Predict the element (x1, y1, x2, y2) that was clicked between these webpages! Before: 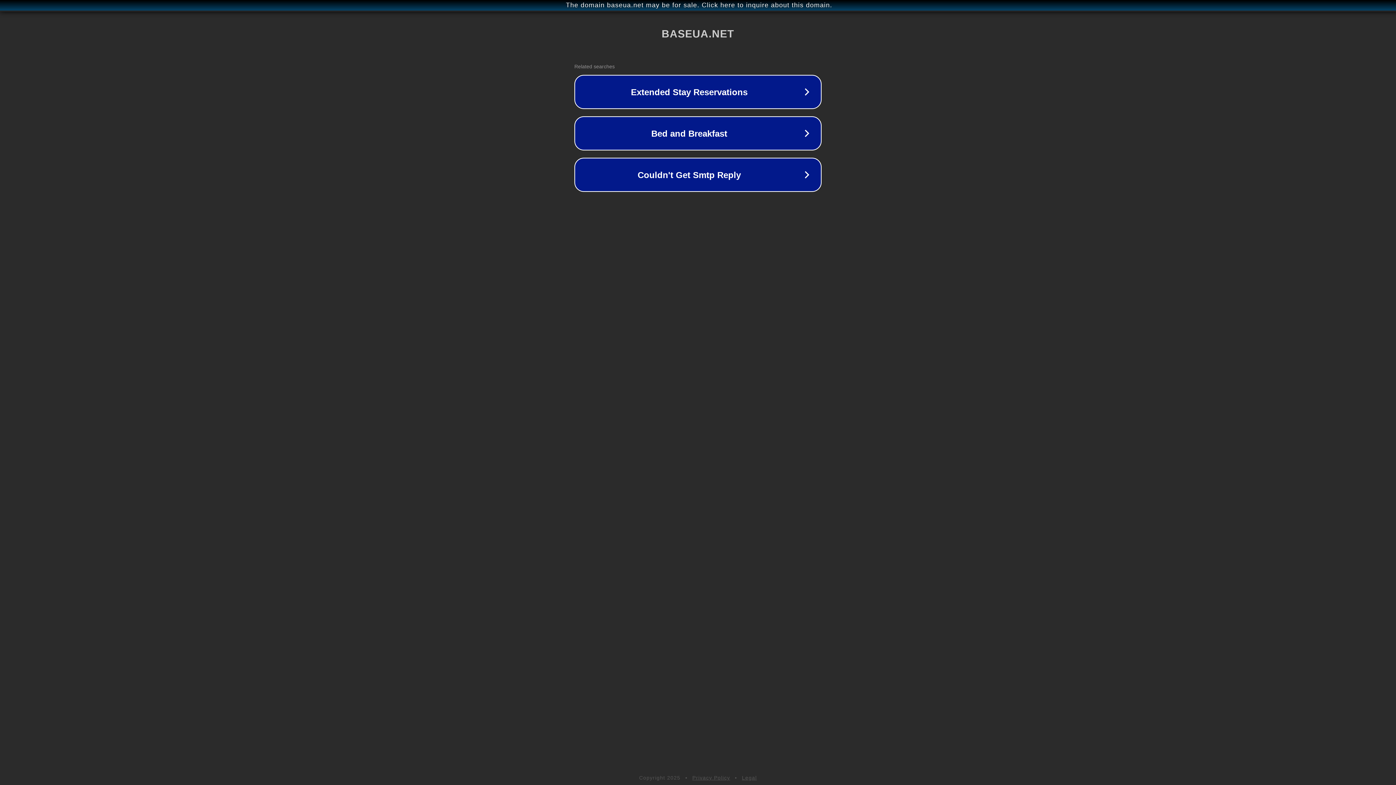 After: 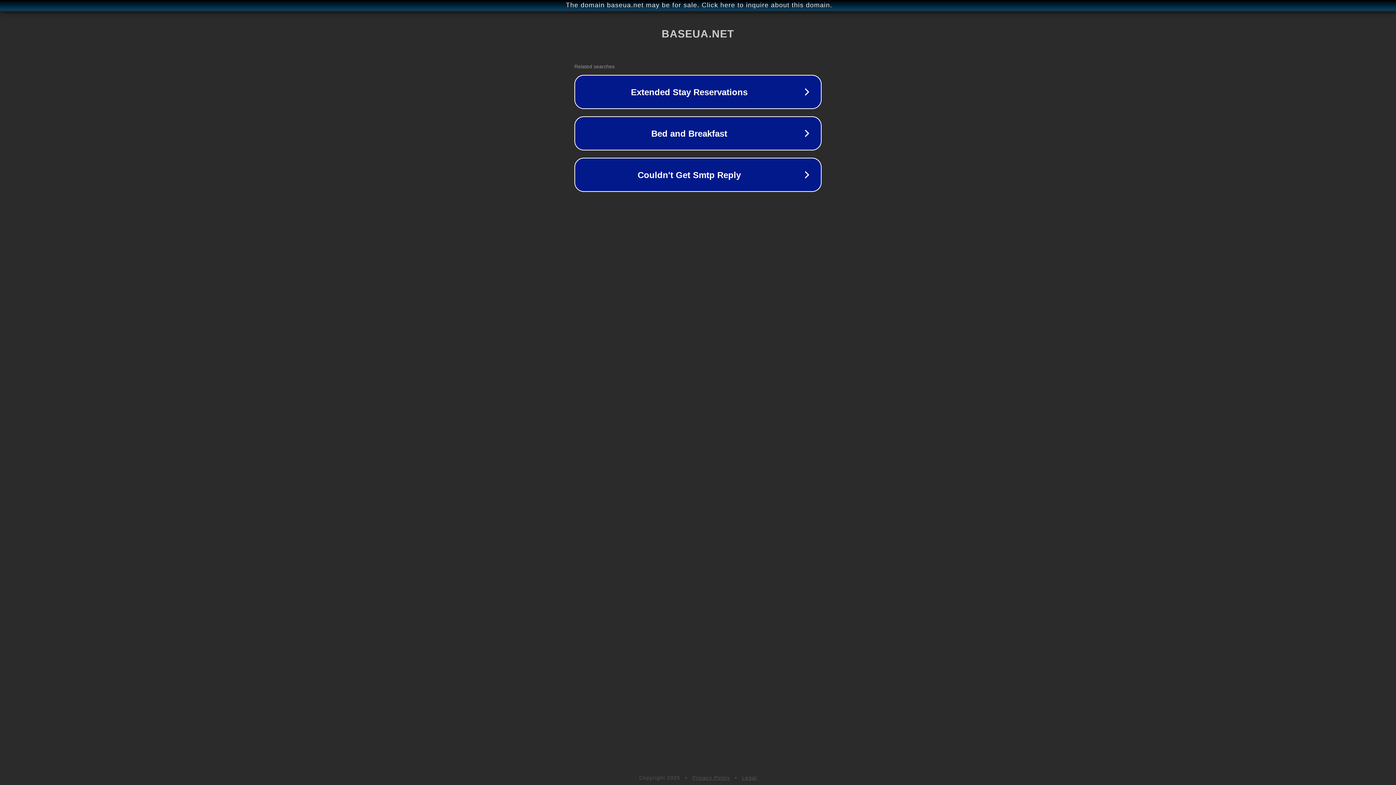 Action: bbox: (742, 775, 757, 781) label: Legal